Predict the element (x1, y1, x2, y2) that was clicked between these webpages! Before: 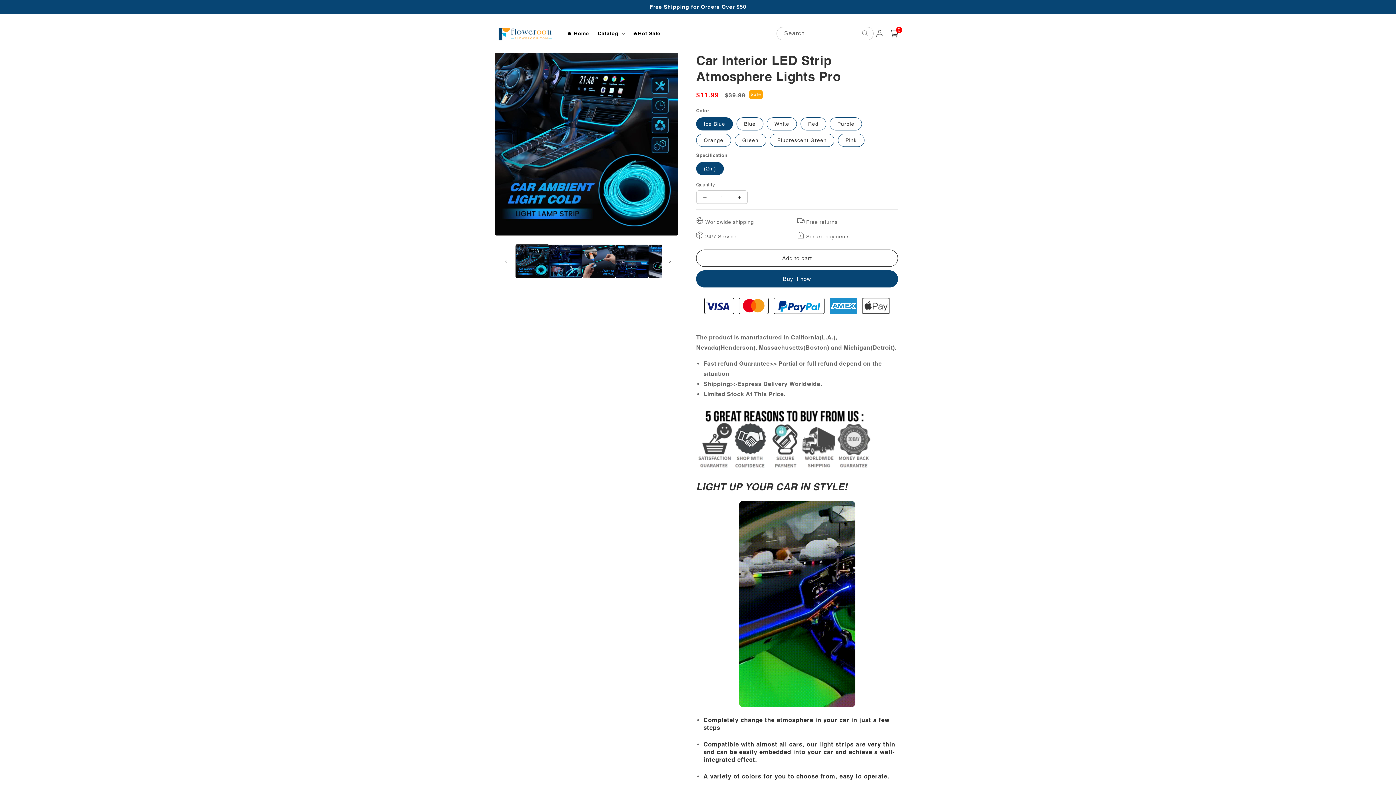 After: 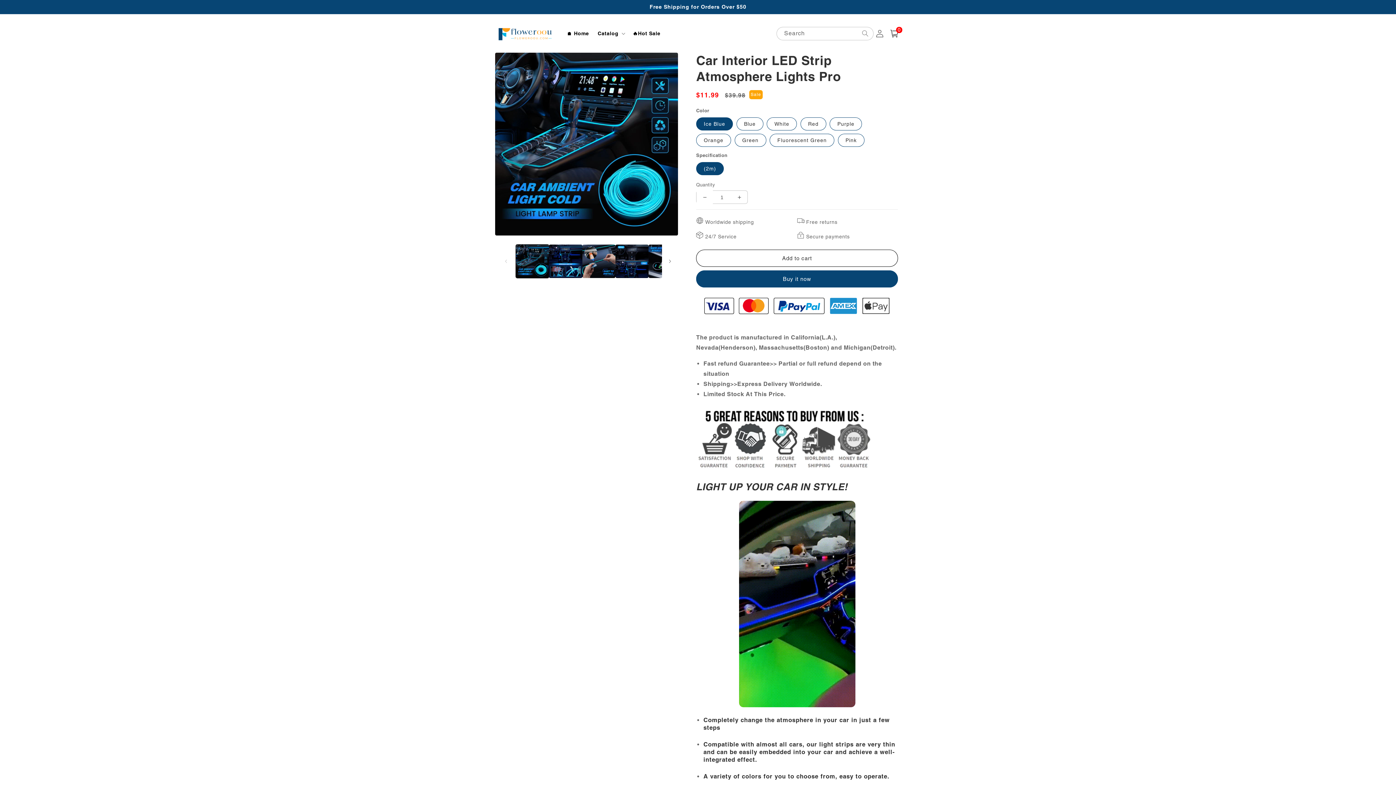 Action: bbox: (696, 190, 713, 204) label: Decrease quantity for Car Interior LED Strip Atmosphere Lights Pro